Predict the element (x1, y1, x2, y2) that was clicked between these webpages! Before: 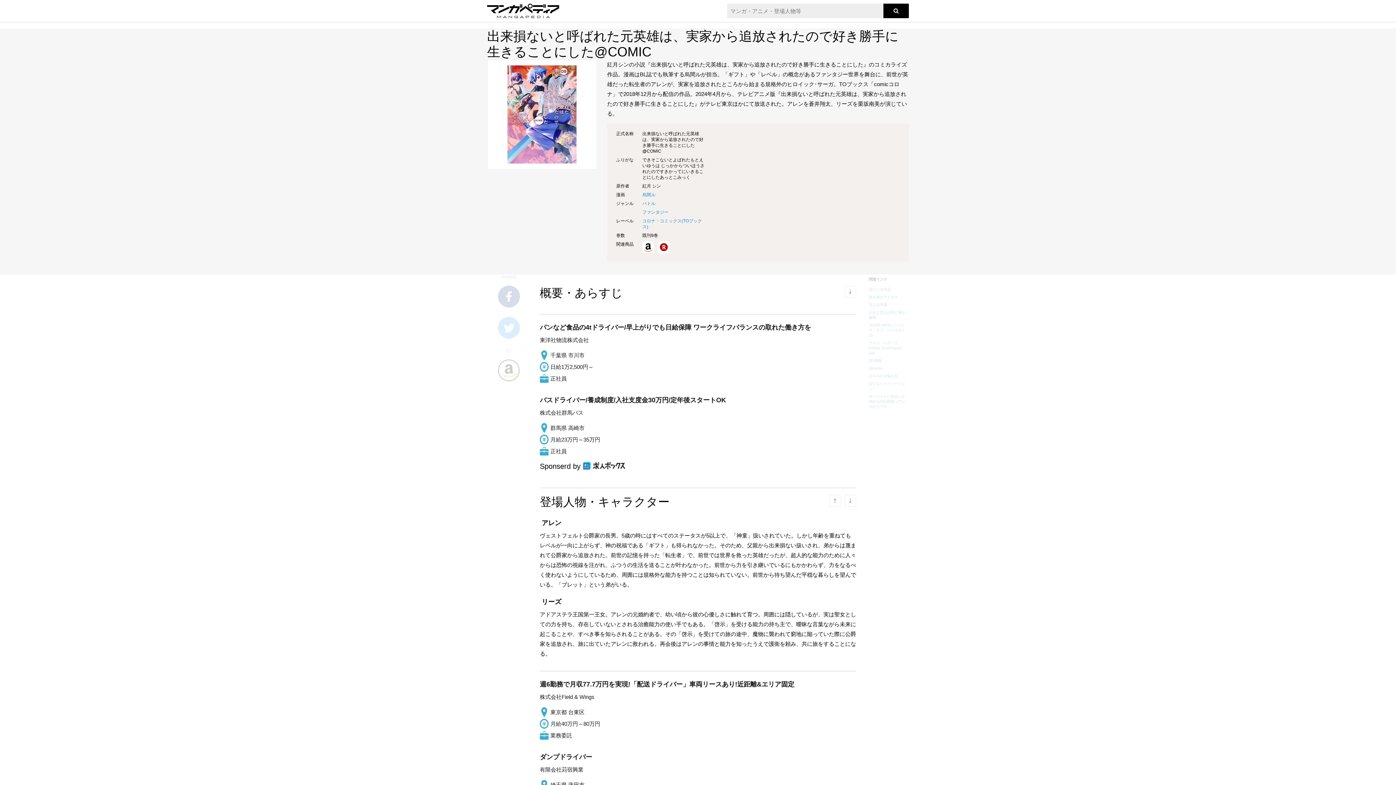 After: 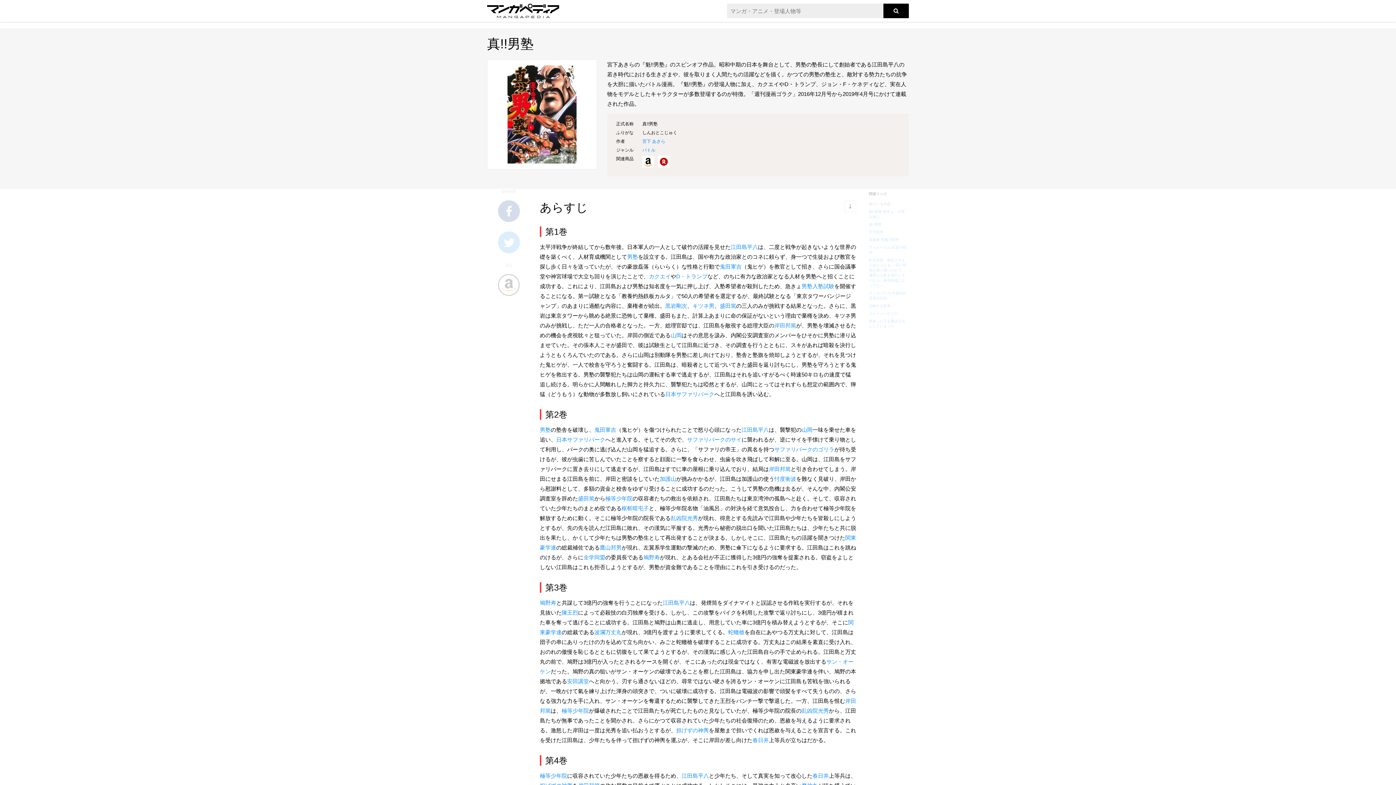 Action: bbox: (869, 358, 882, 362) label: 真!!男塾